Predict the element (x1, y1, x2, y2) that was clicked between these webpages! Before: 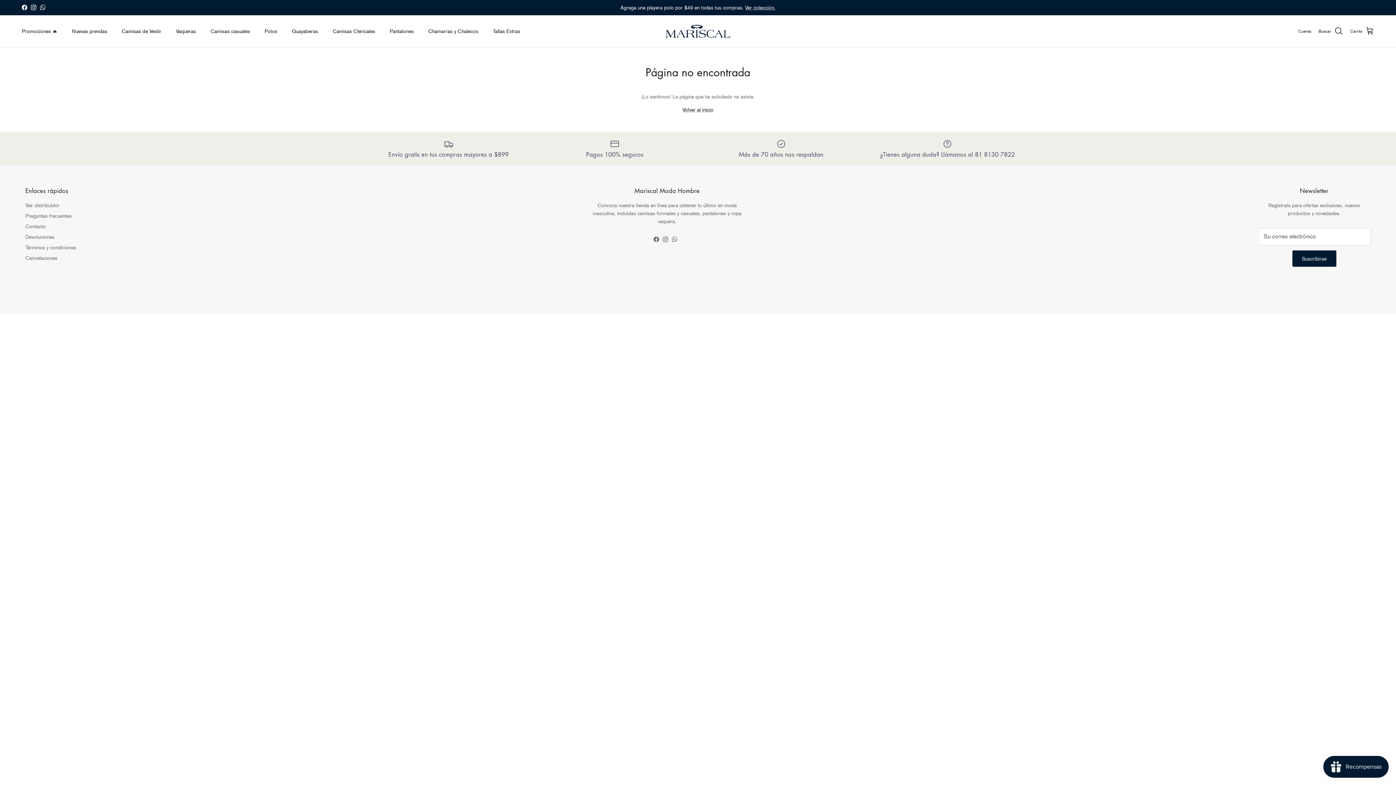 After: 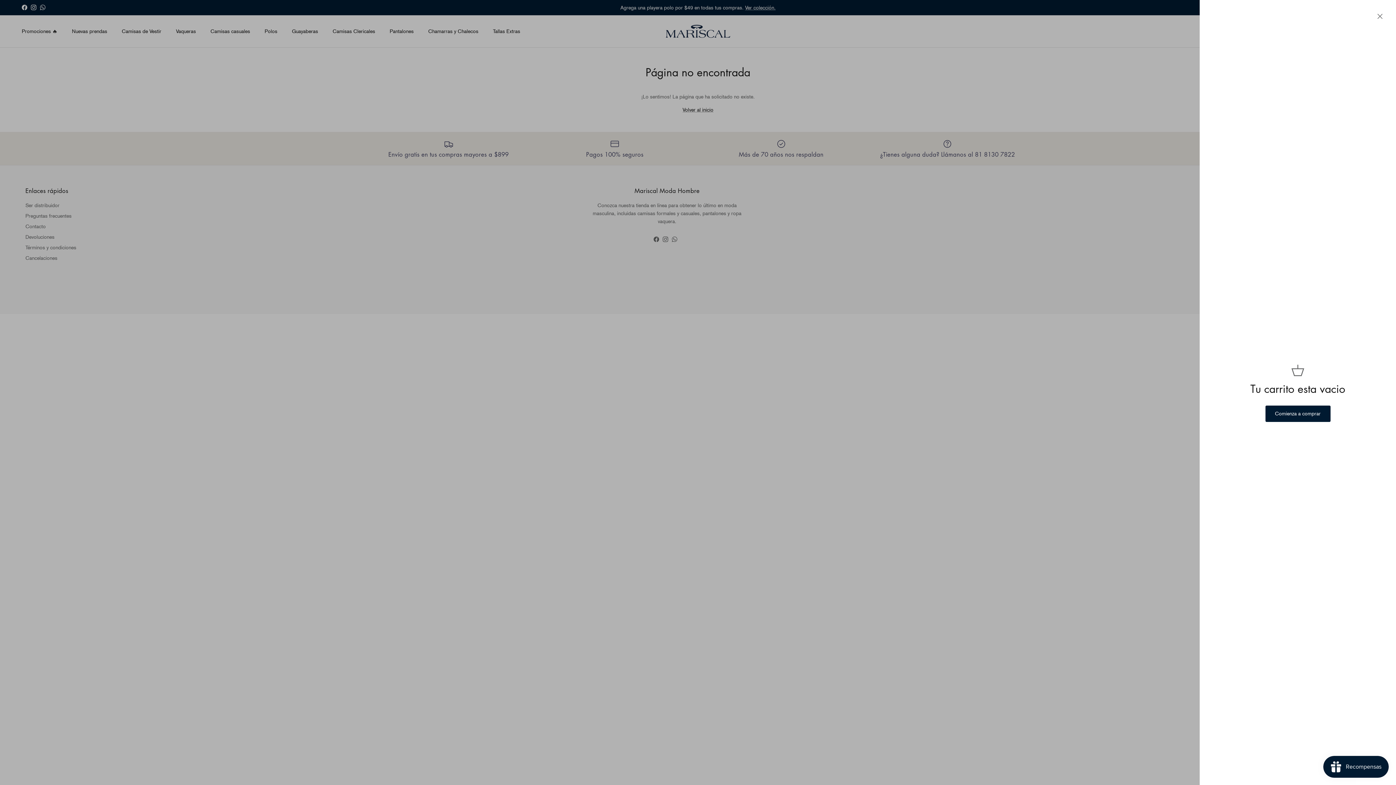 Action: bbox: (1350, 26, 1374, 36) label: Carrito